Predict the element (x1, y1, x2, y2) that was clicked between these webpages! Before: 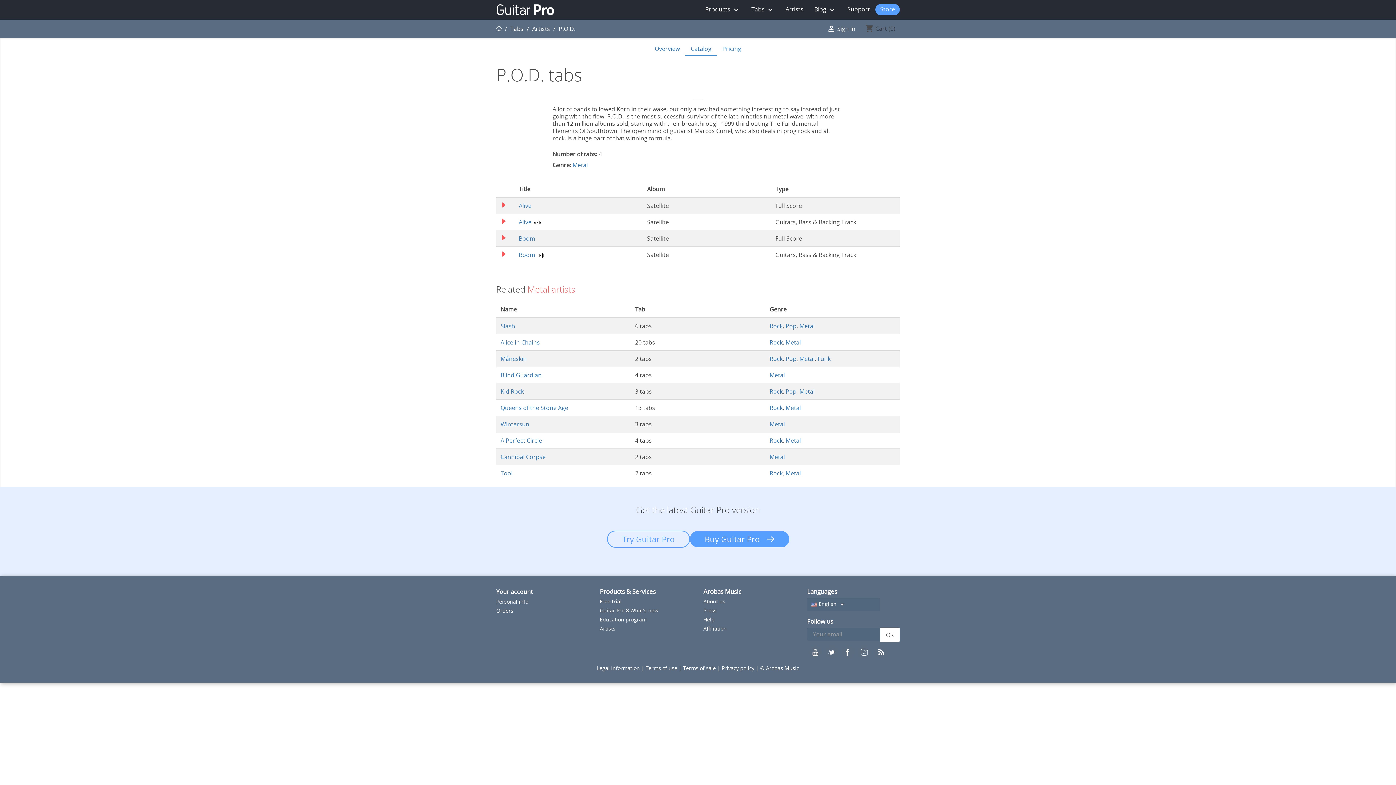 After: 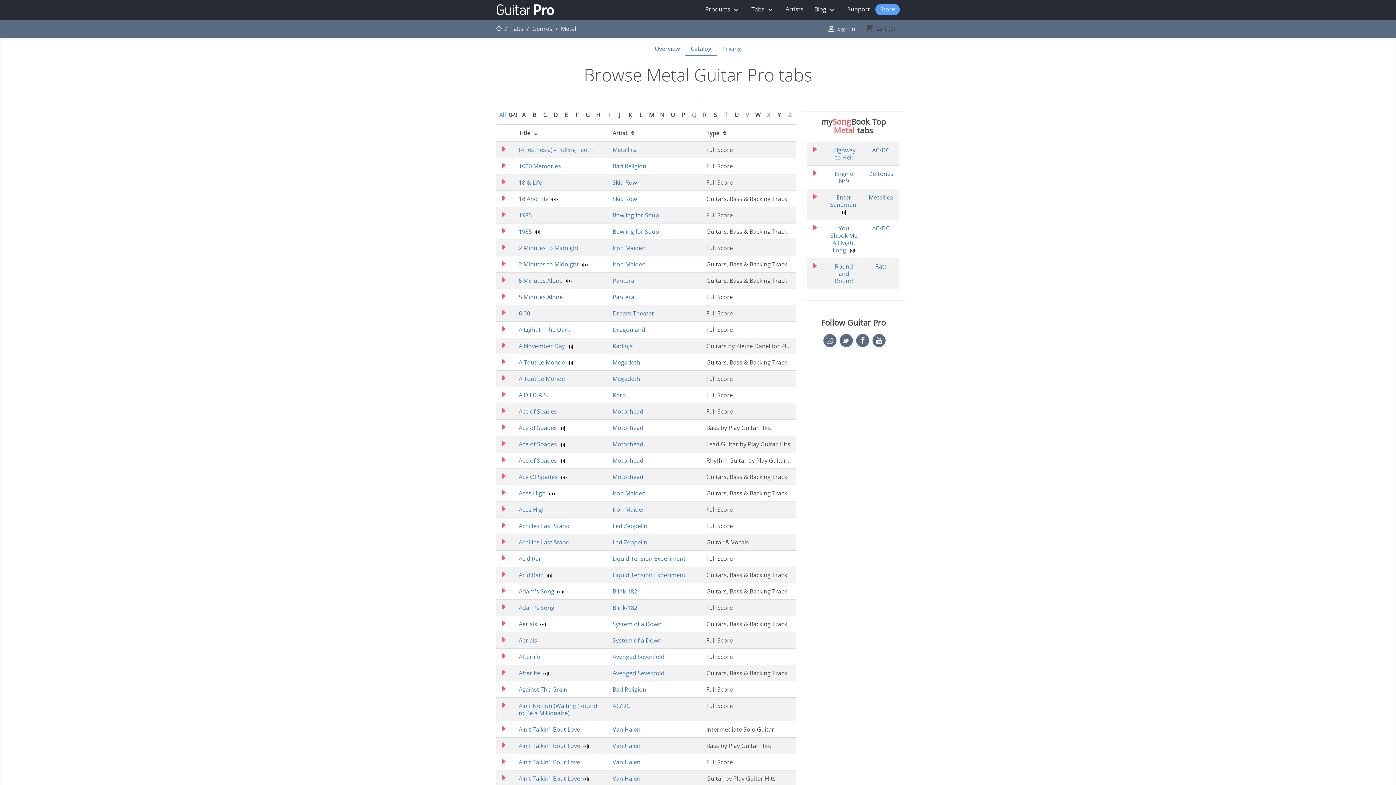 Action: bbox: (785, 469, 801, 477) label: Metal